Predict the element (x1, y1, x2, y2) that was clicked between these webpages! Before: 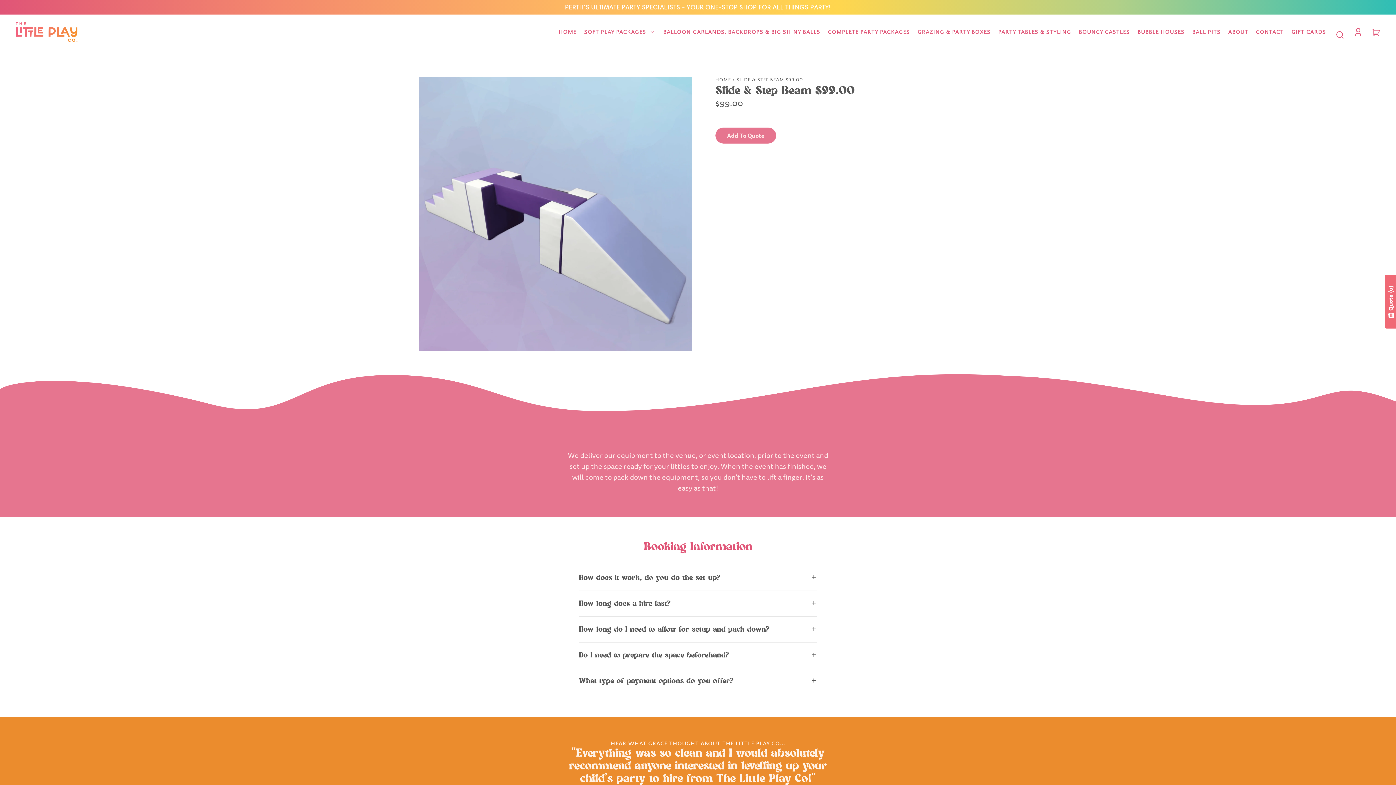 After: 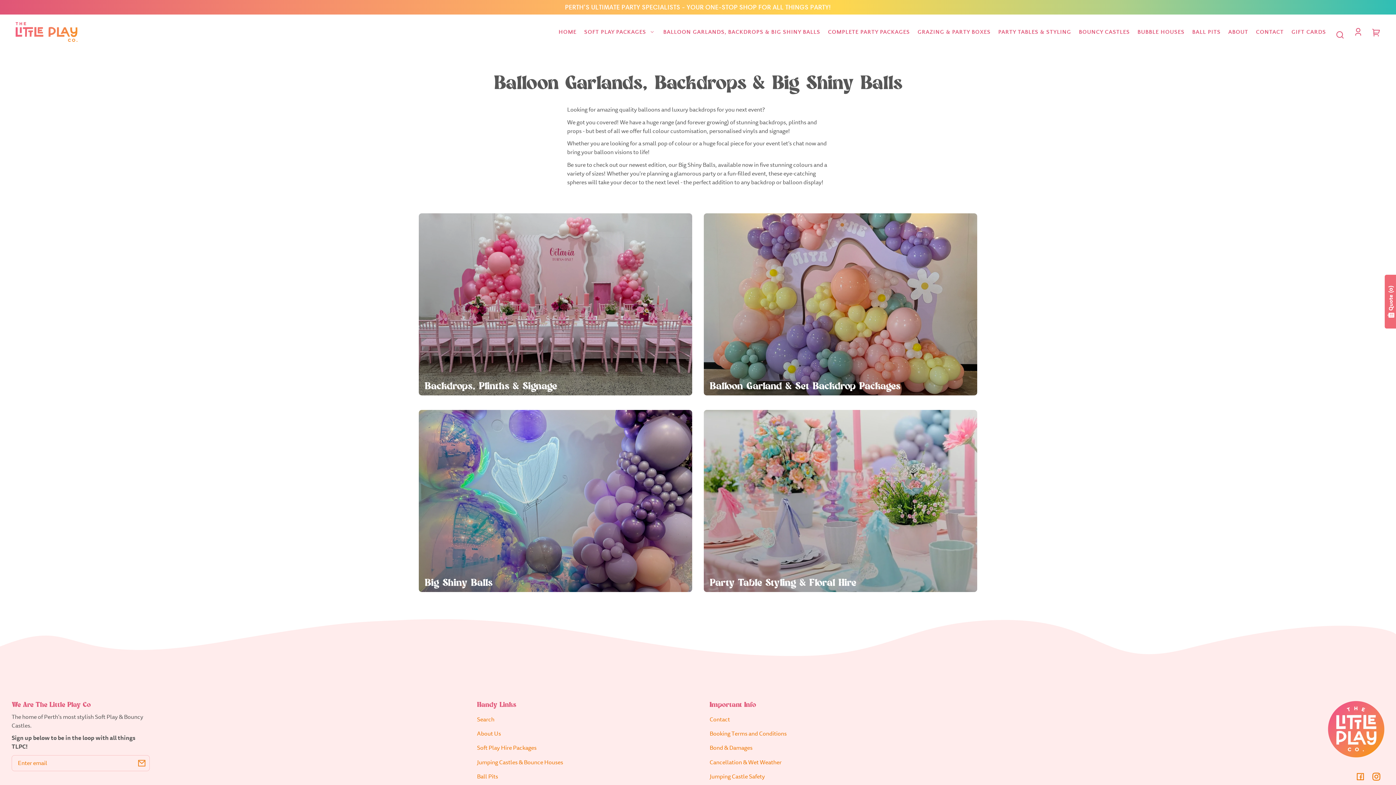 Action: label: BALLOON GARLANDS, BACKDROPS & BIG SHINY BALLS bbox: (659, 23, 824, 40)